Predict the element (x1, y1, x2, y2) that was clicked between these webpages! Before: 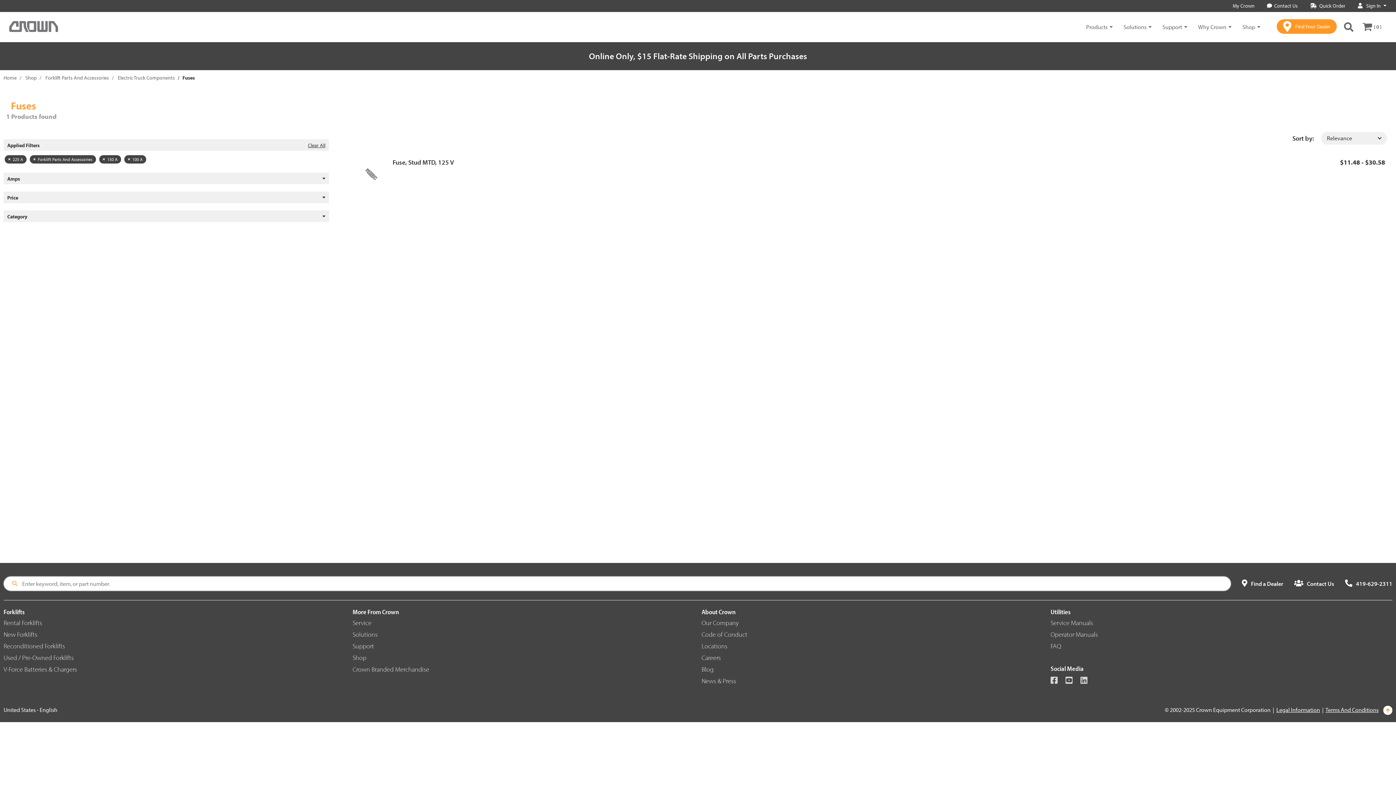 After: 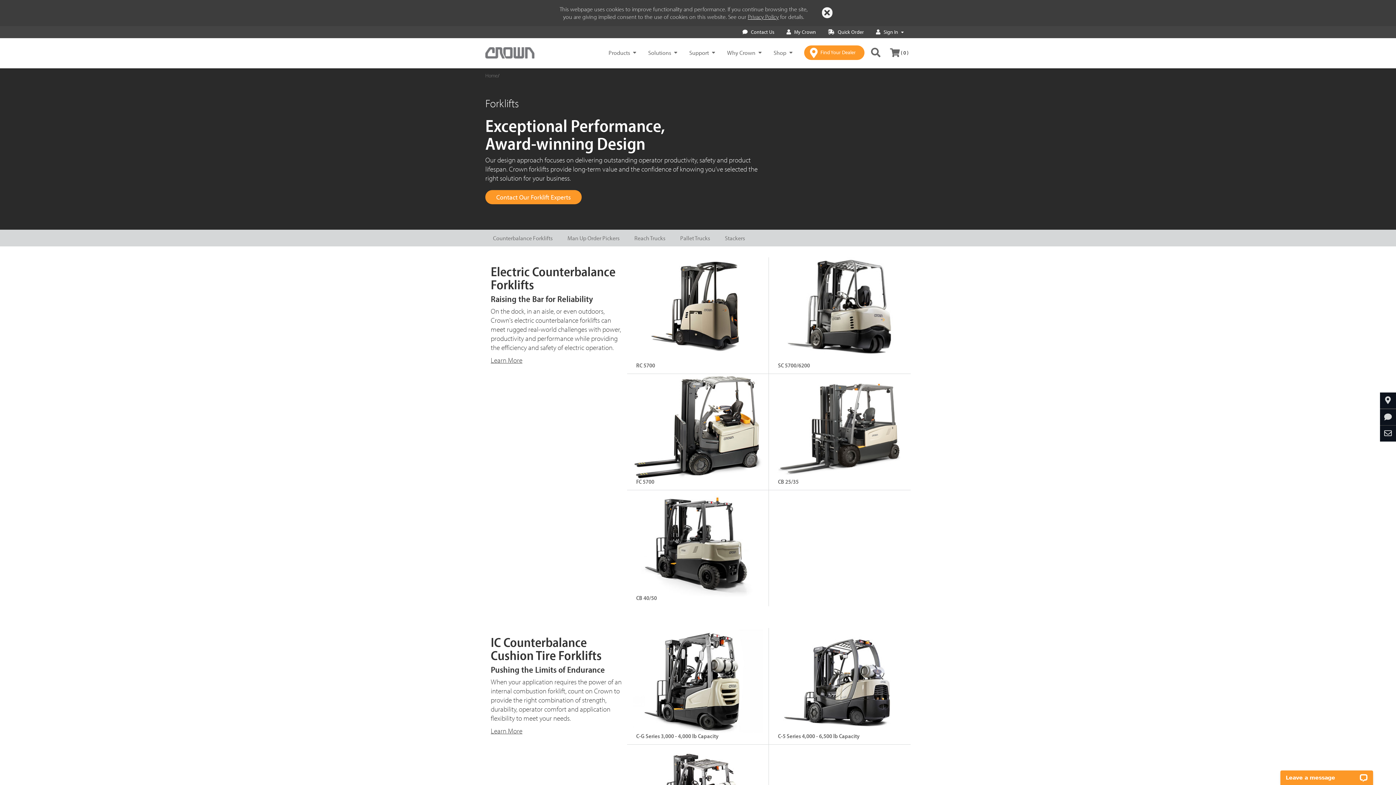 Action: bbox: (3, 630, 37, 638) label: New Forklifts